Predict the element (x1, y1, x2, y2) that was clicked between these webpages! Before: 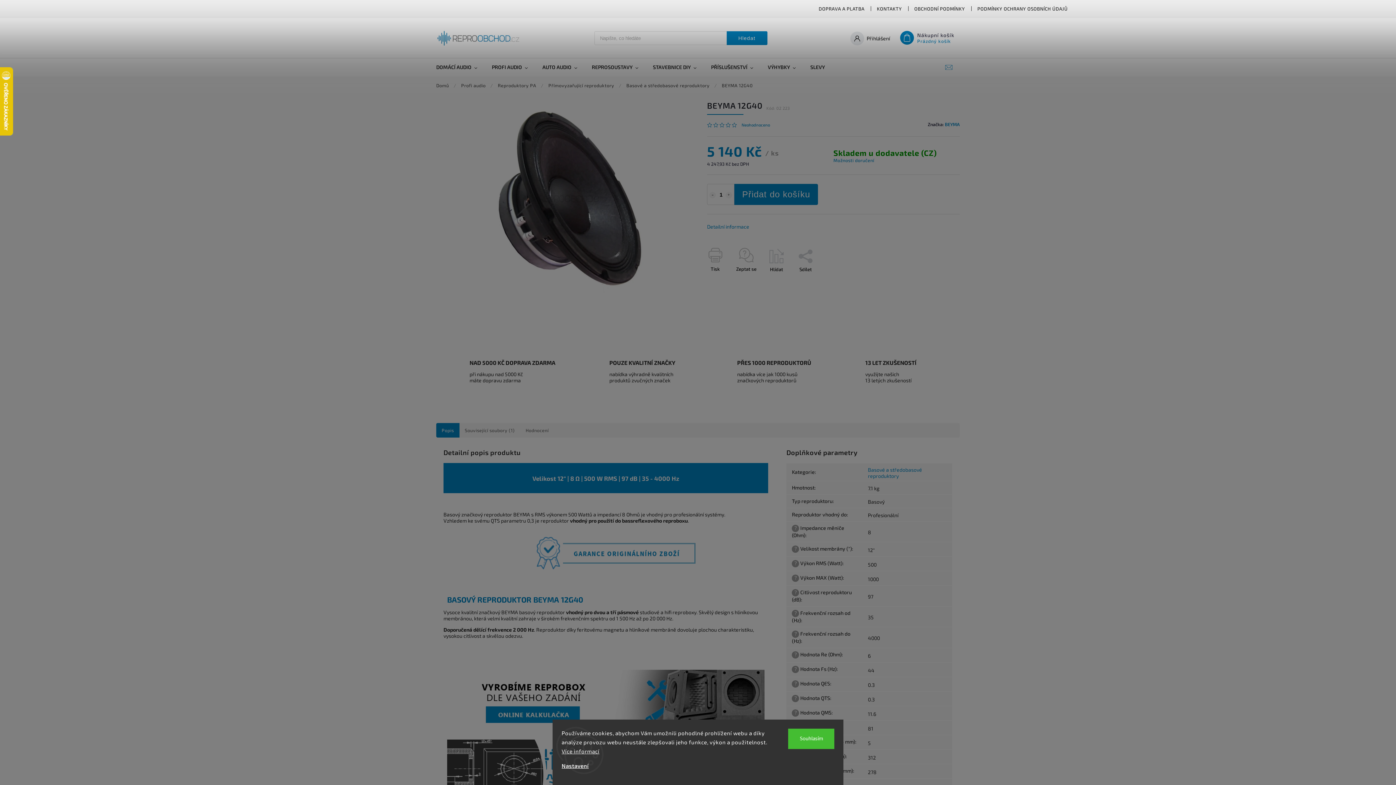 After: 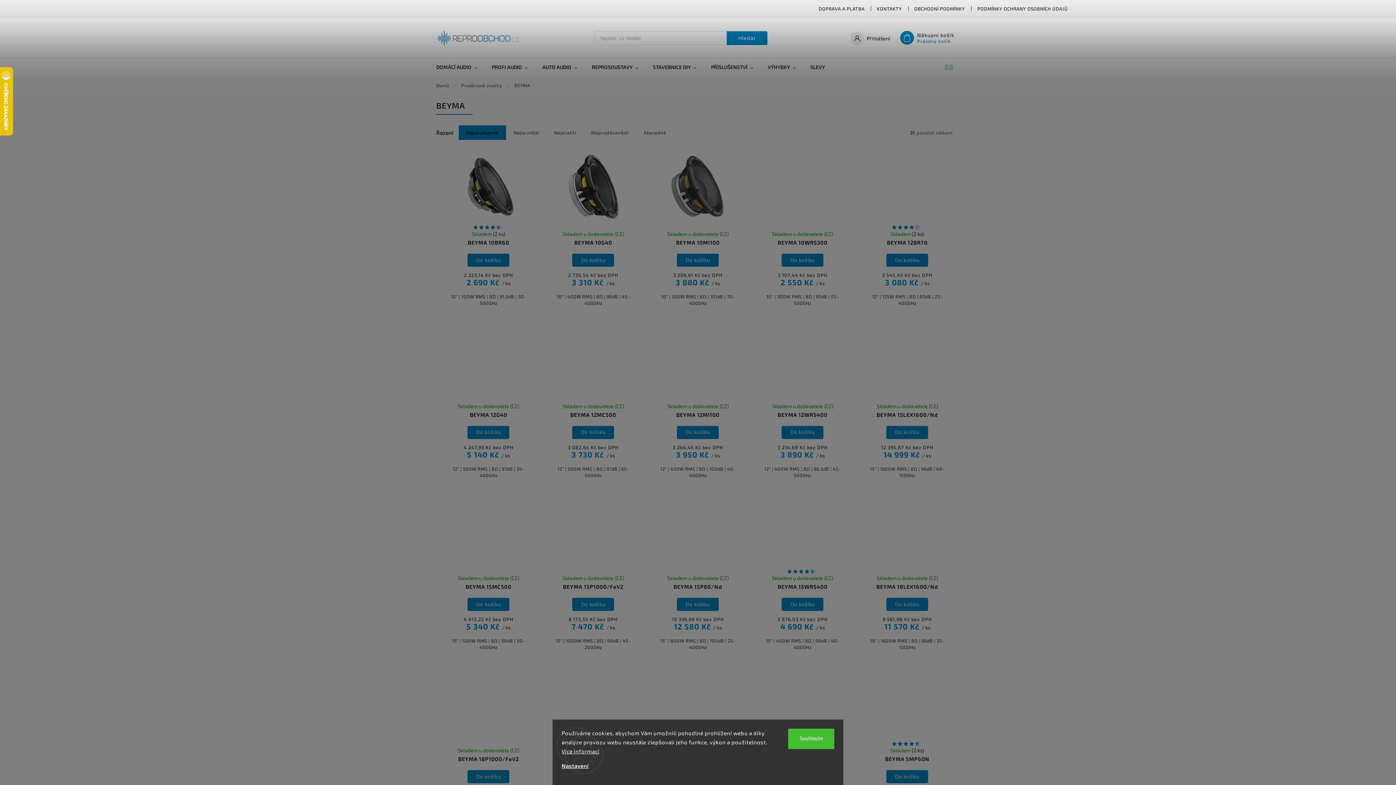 Action: bbox: (945, 121, 960, 127) label: BEYMA